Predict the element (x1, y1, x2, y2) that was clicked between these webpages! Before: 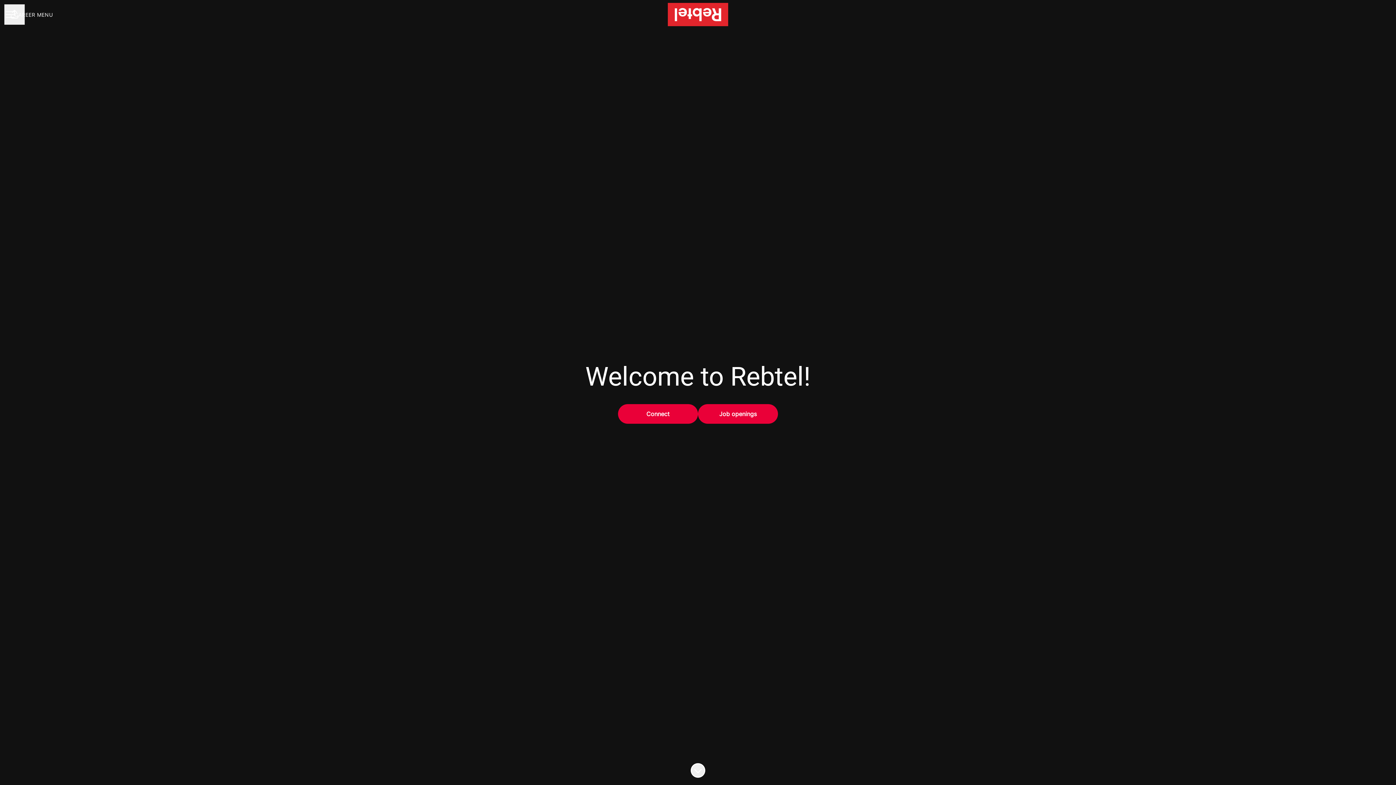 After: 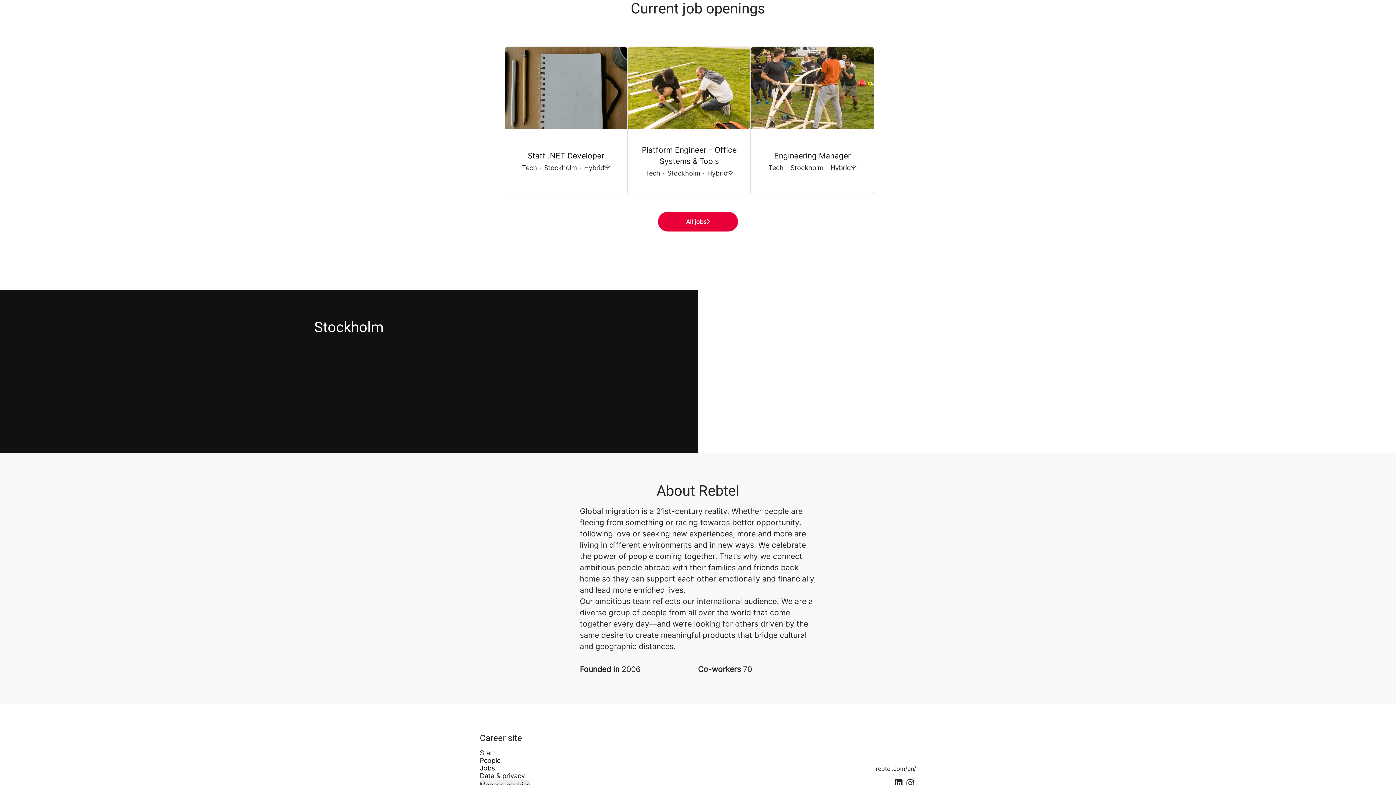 Action: bbox: (698, 404, 778, 424) label: Job openings